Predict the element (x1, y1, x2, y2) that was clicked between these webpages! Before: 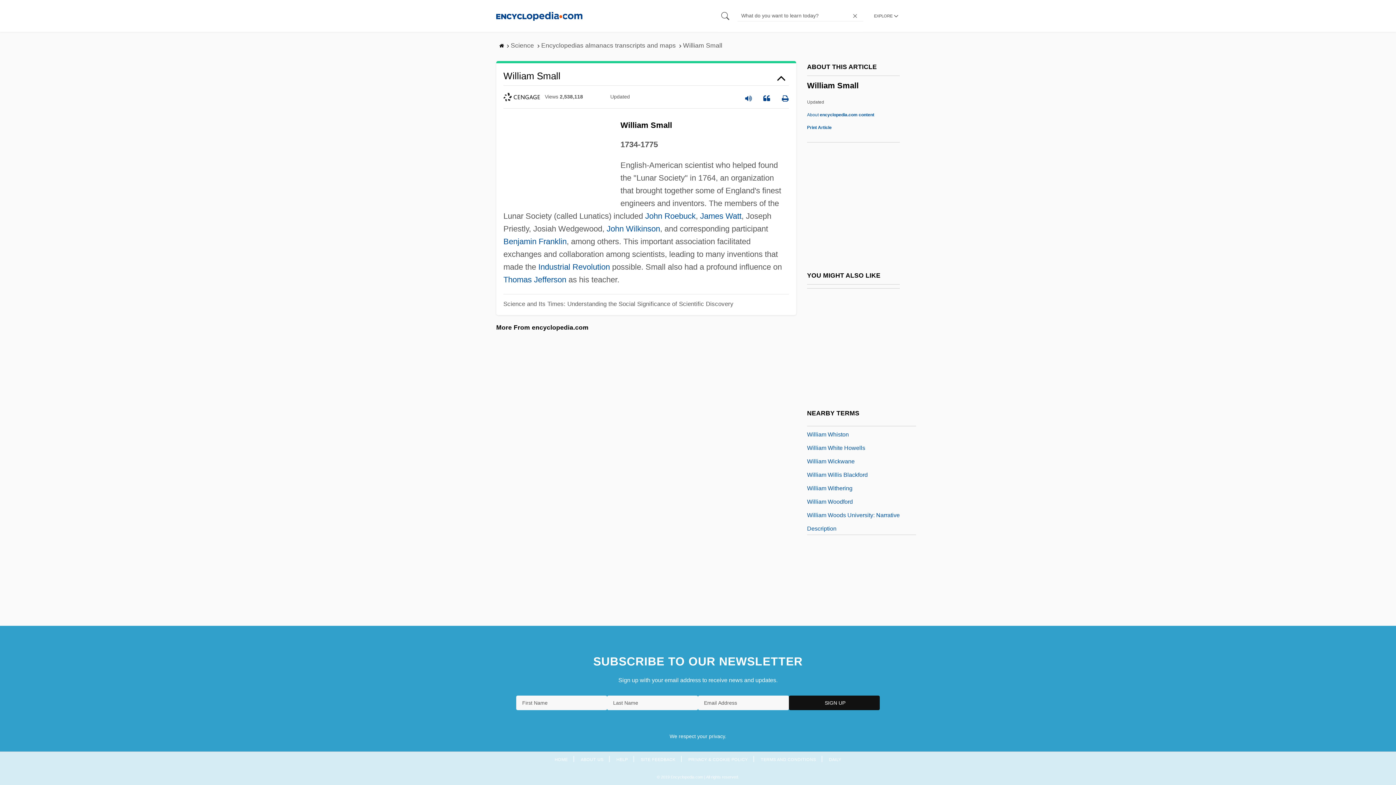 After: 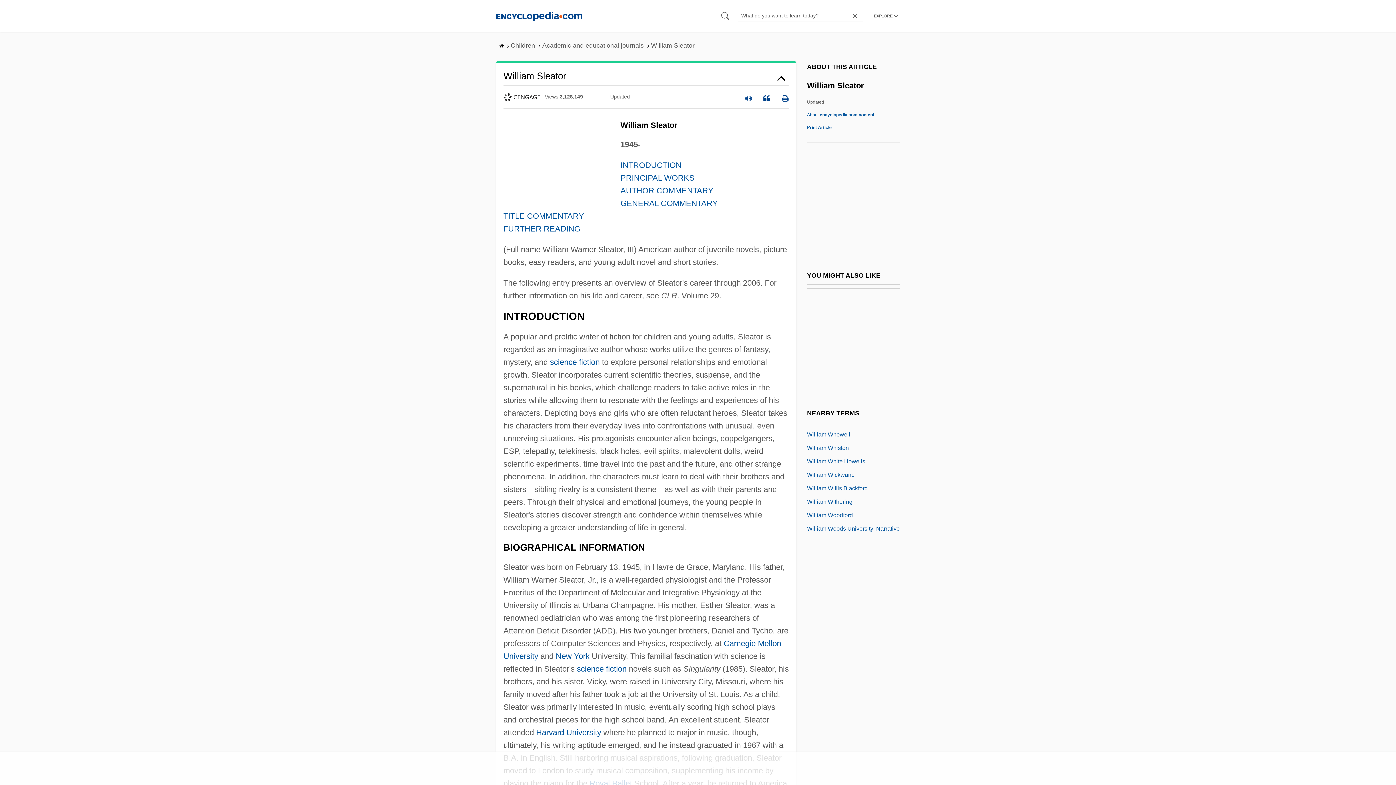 Action: label: William Sleator bbox: (807, 428, 846, 437)